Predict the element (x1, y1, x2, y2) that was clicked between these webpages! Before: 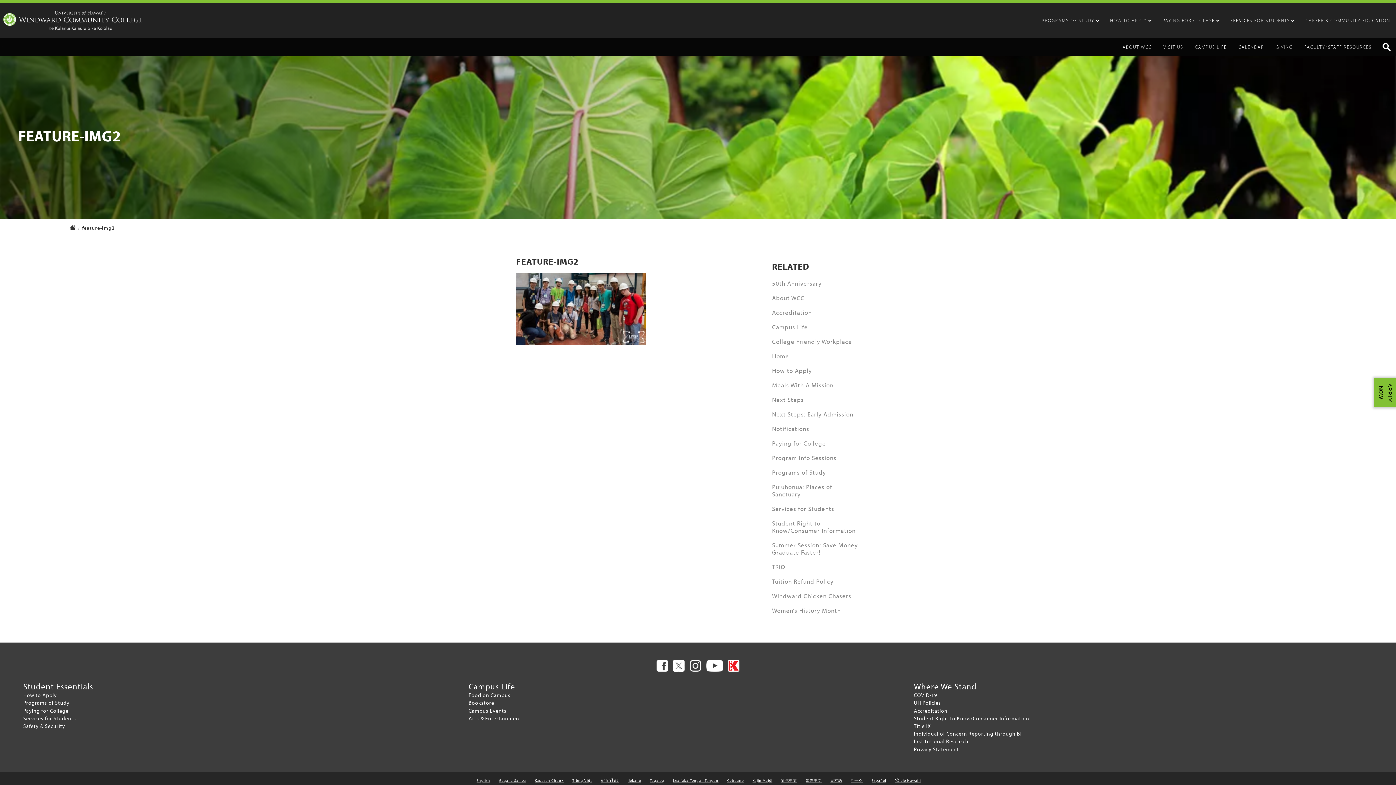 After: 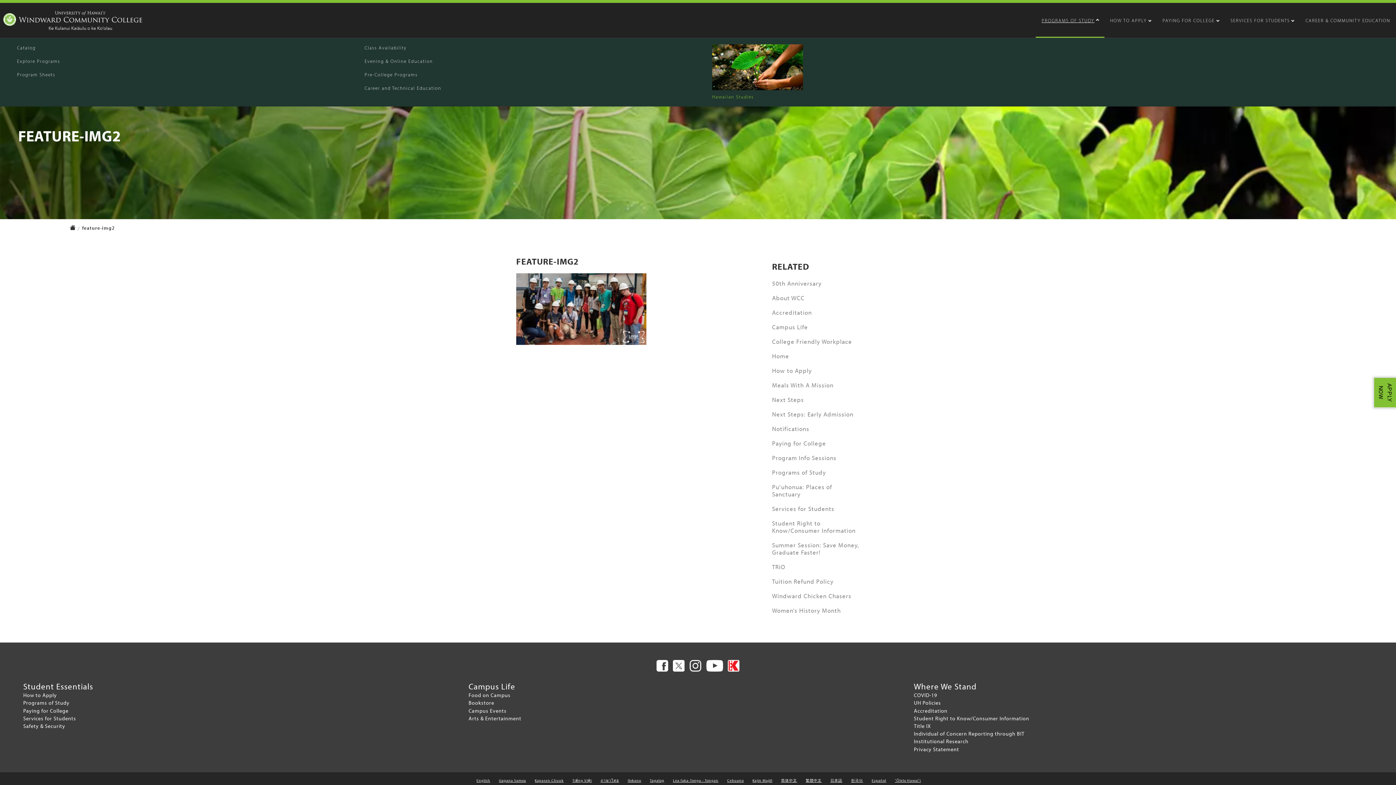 Action: label: PROGRAMS OF STUDY bbox: (1036, 2, 1104, 37)